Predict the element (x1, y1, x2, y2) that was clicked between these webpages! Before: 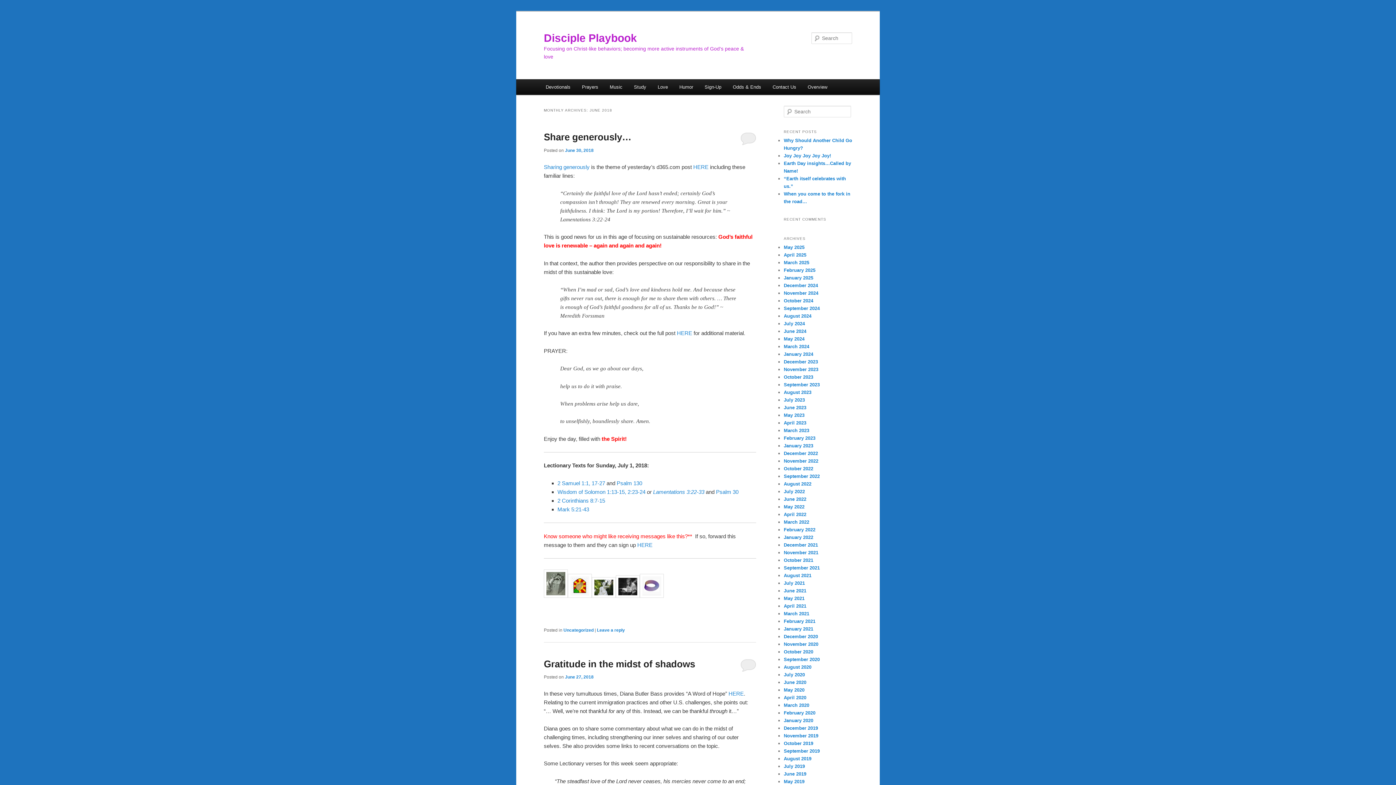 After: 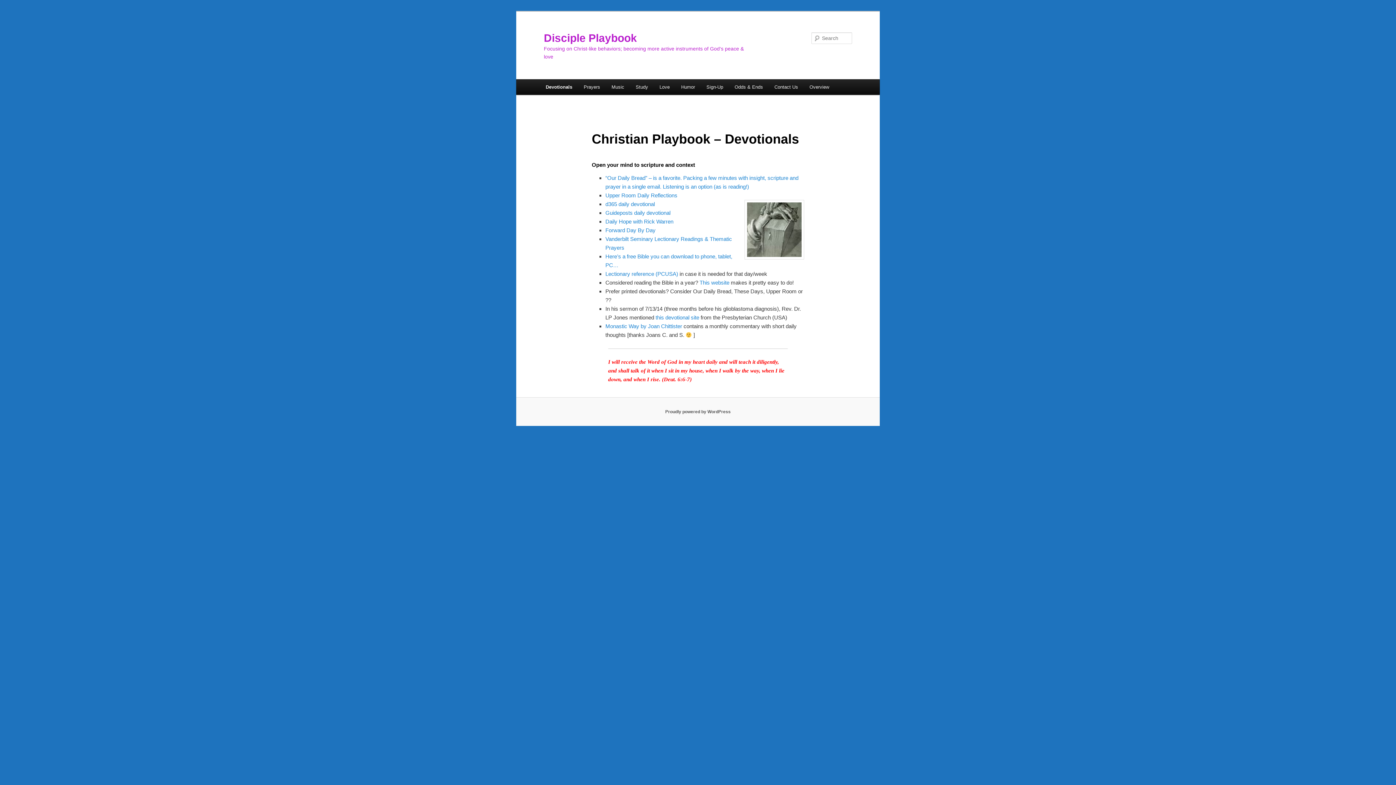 Action: bbox: (540, 79, 576, 94) label: Devotionals